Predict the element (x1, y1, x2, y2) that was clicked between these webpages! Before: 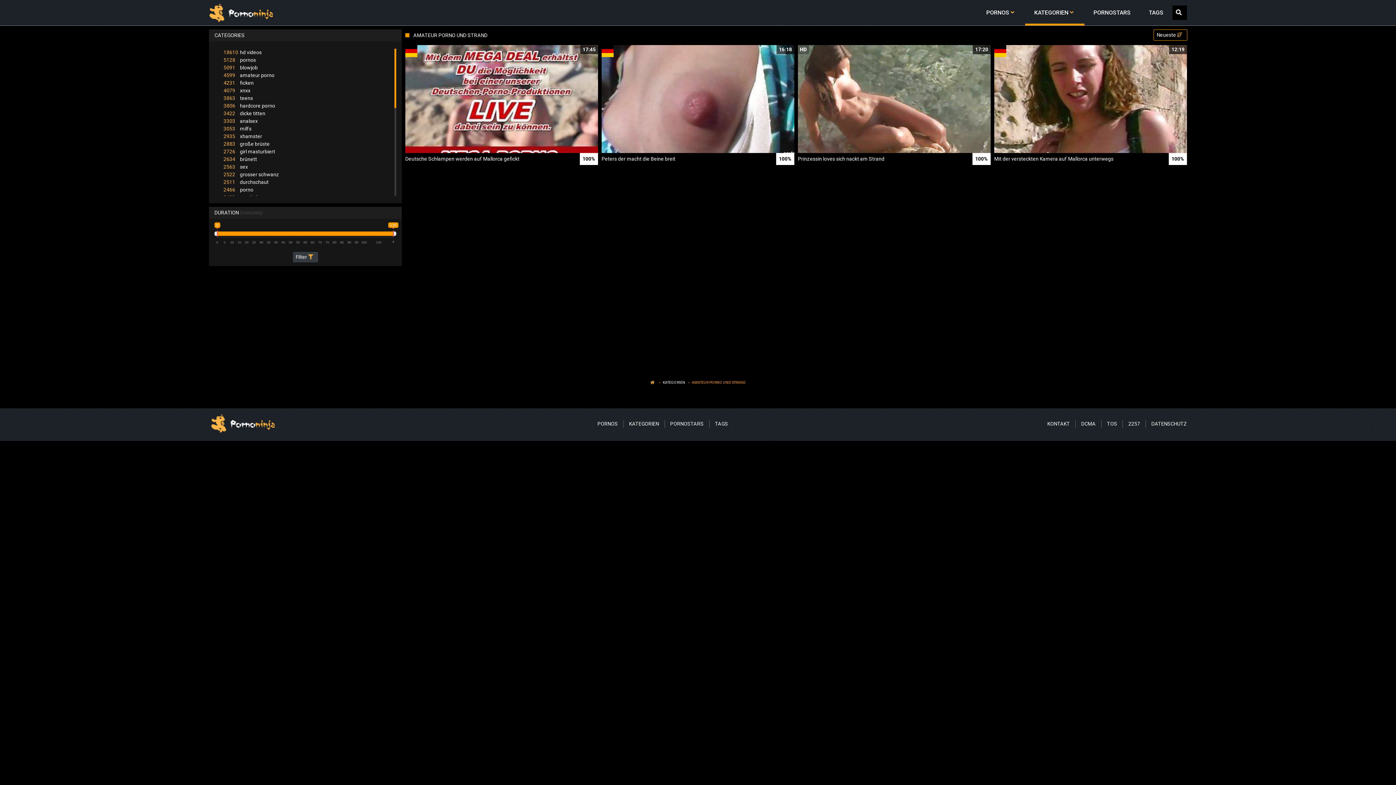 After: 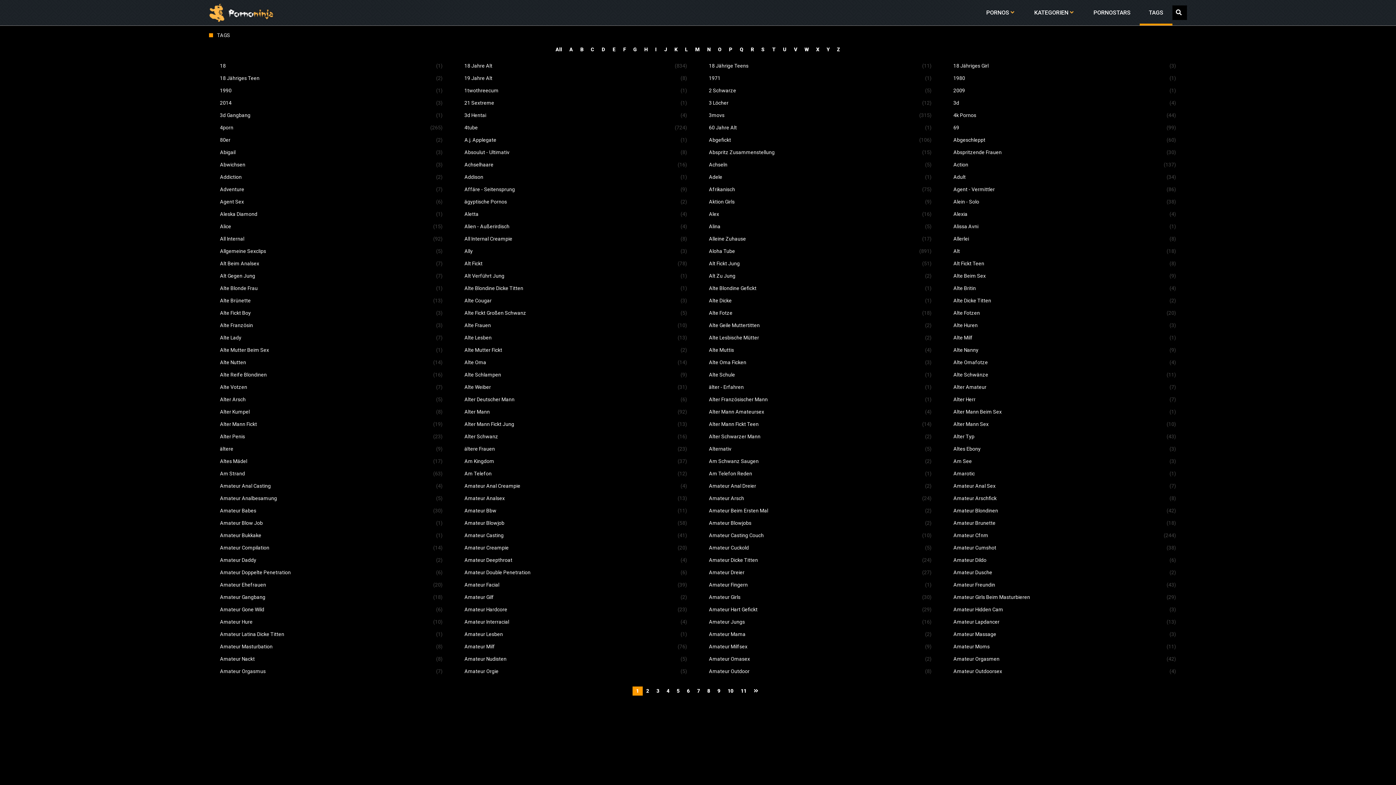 Action: label: TAGS bbox: (715, 421, 728, 426)